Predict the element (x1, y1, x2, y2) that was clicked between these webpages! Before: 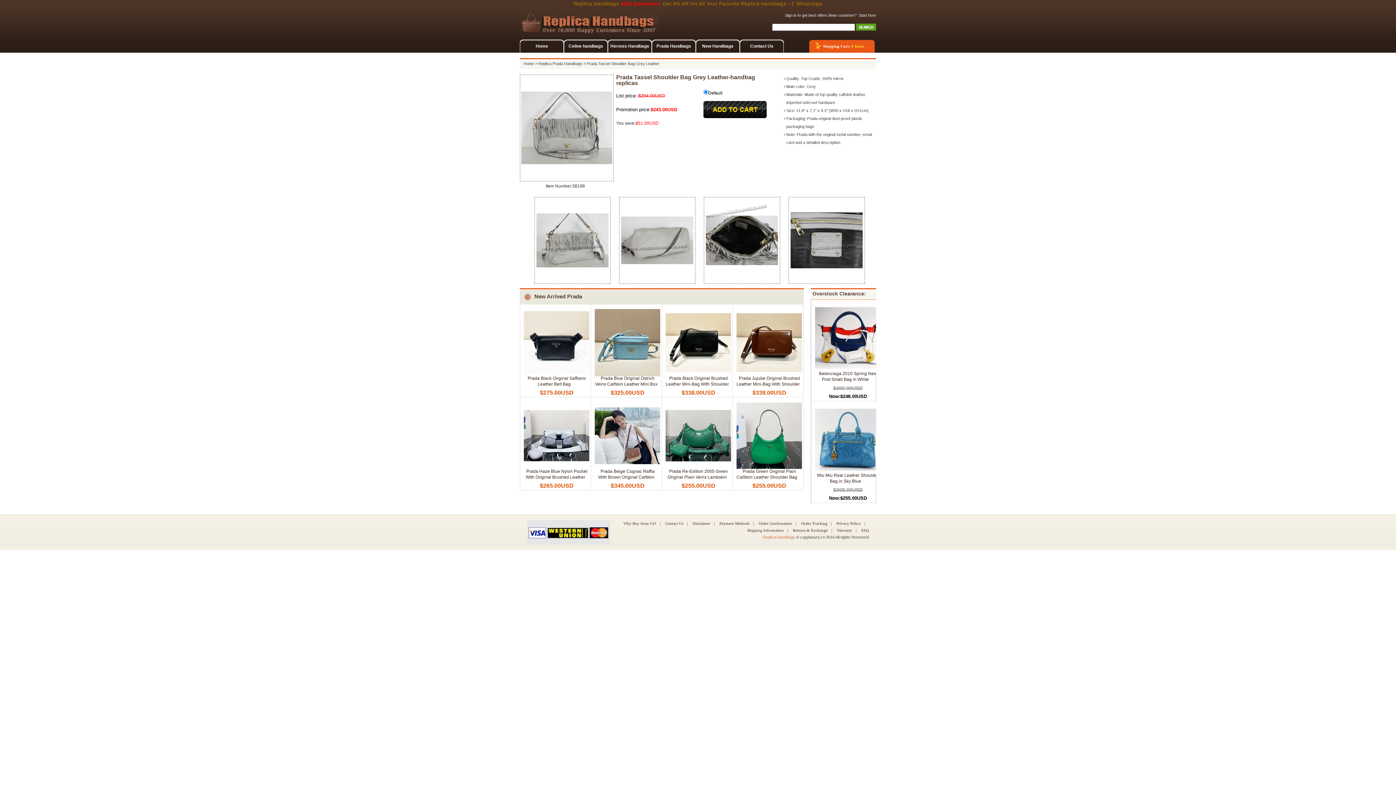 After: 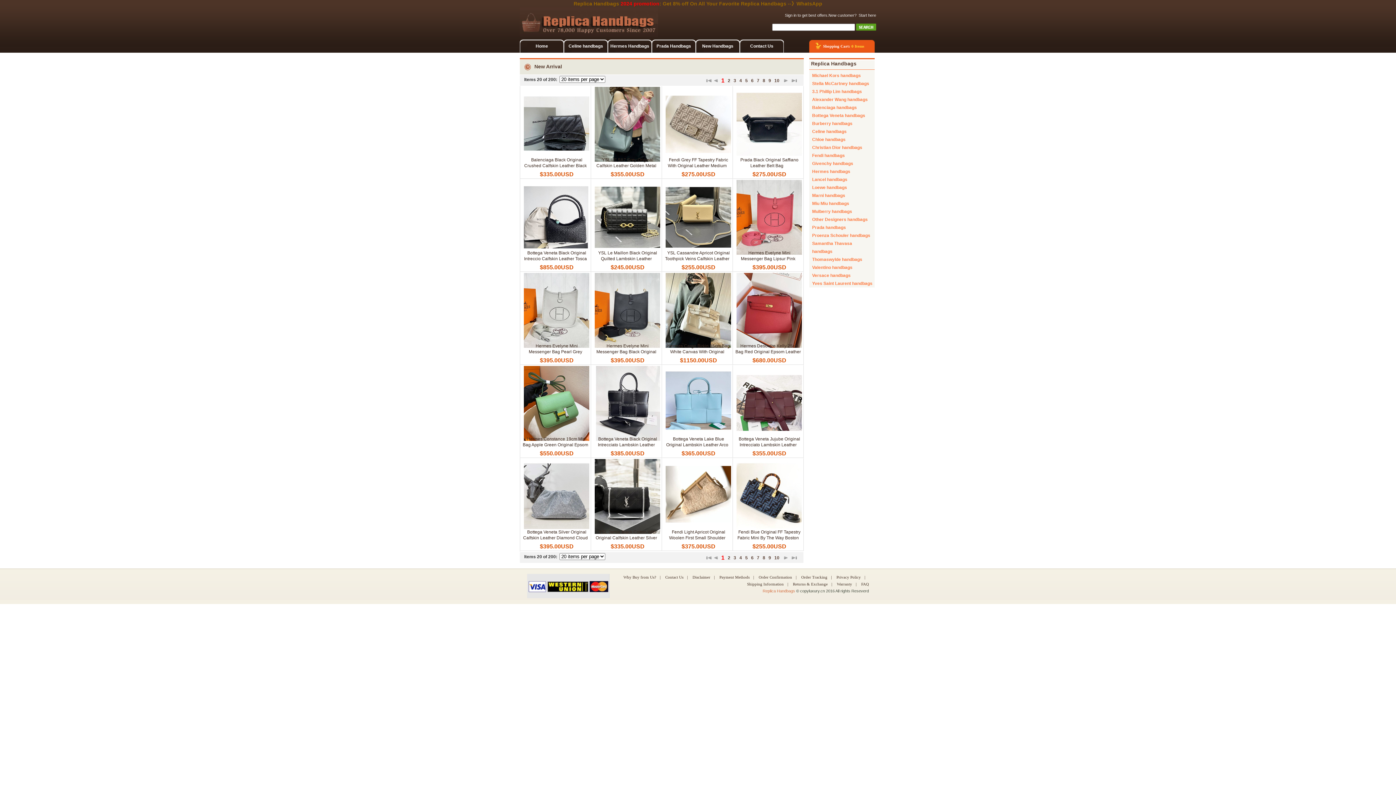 Action: bbox: (696, 39, 726, 48) label: New Handbags